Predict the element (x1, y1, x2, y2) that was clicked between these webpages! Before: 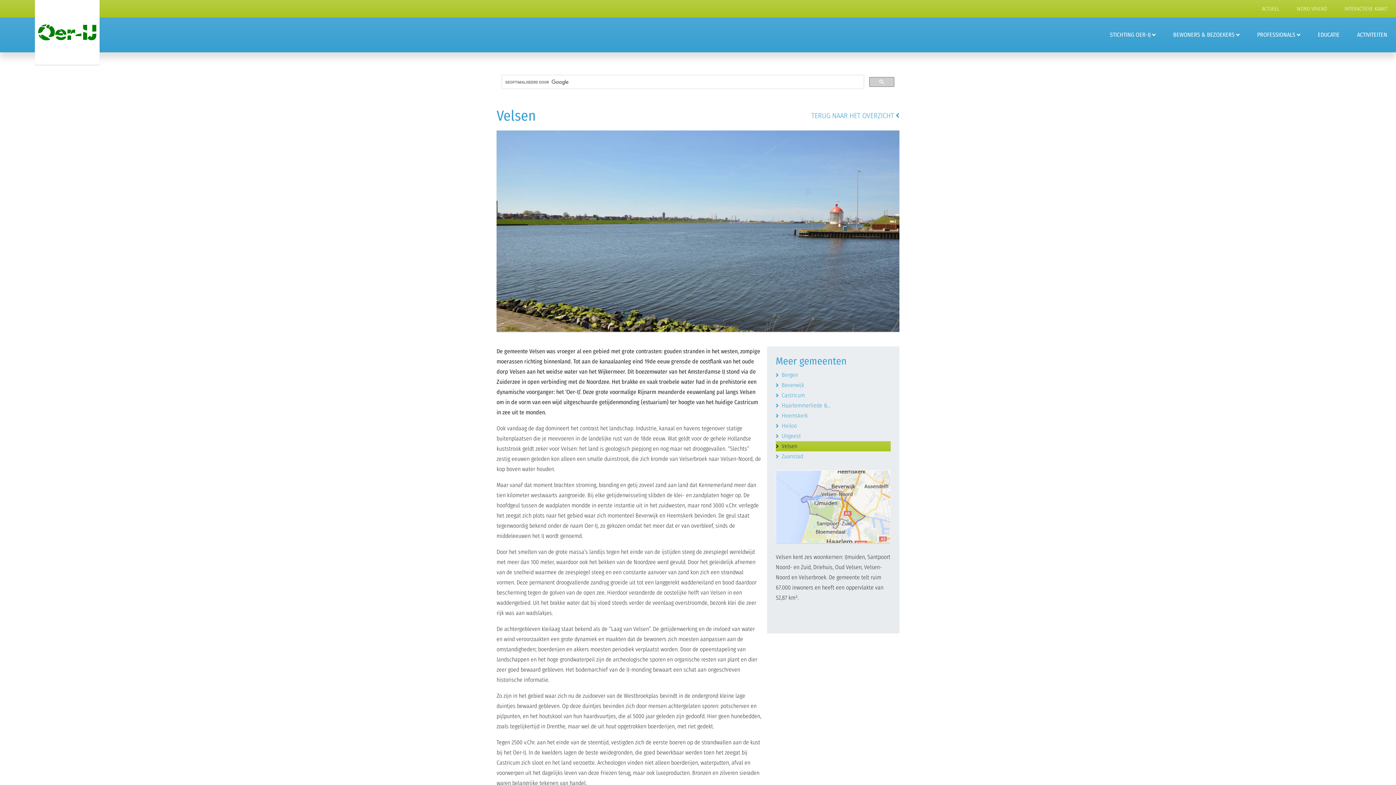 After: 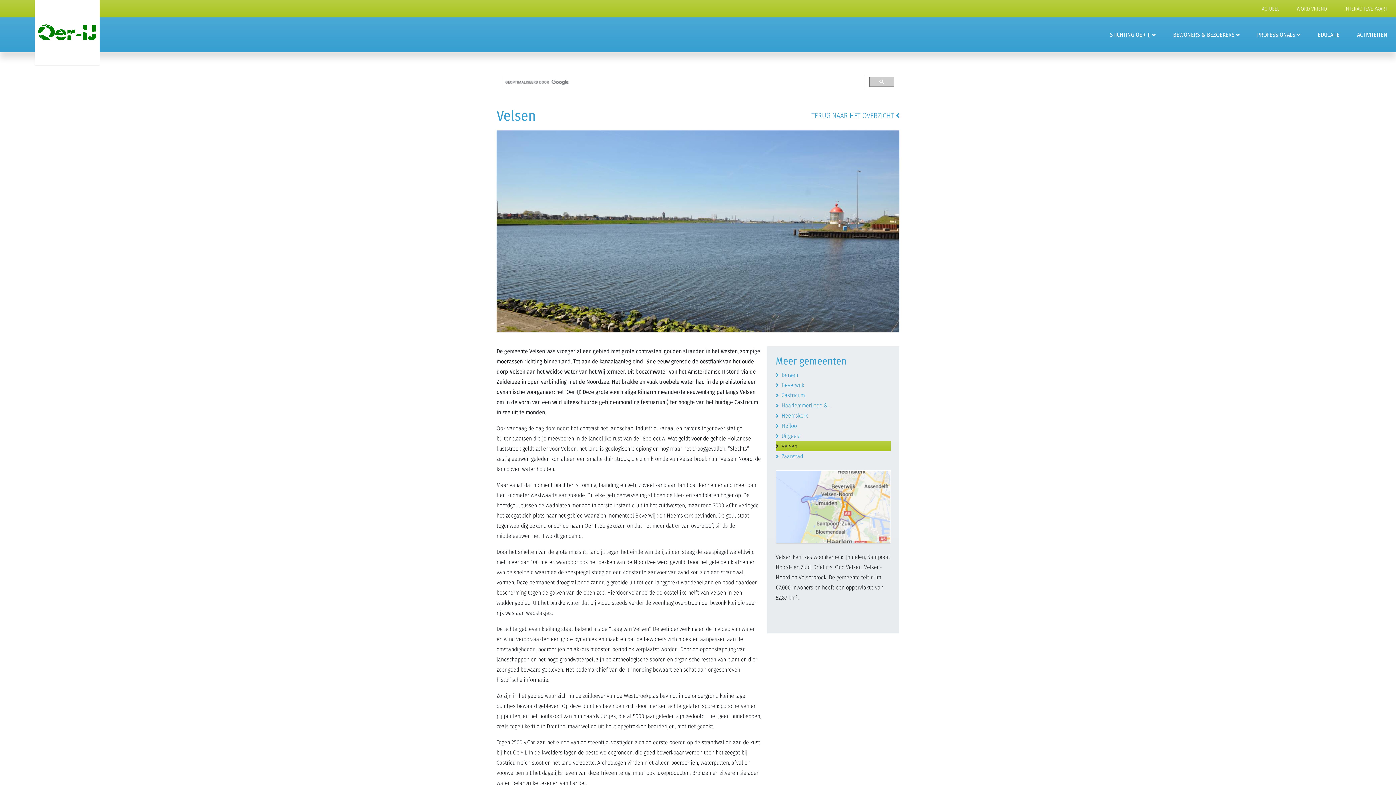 Action: bbox: (869, 77, 894, 86)